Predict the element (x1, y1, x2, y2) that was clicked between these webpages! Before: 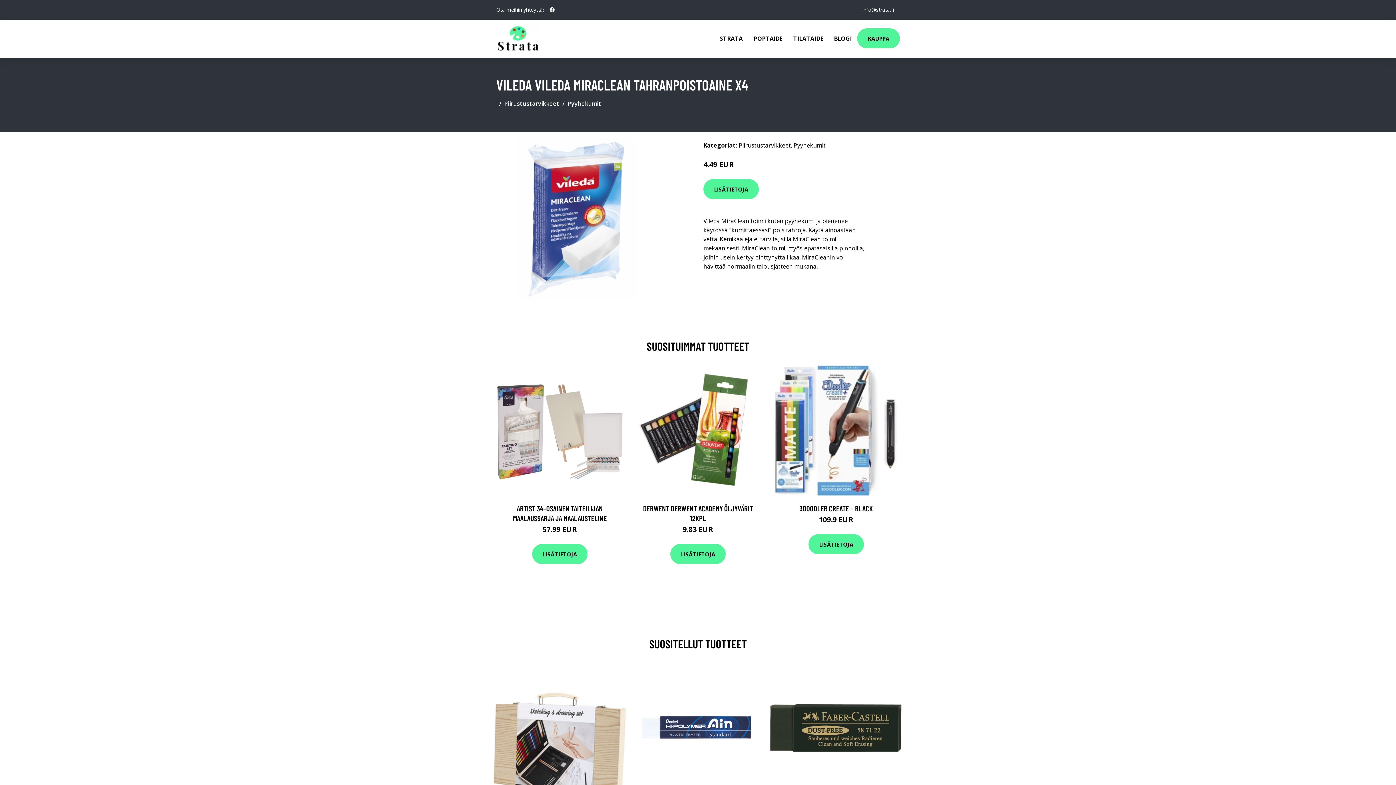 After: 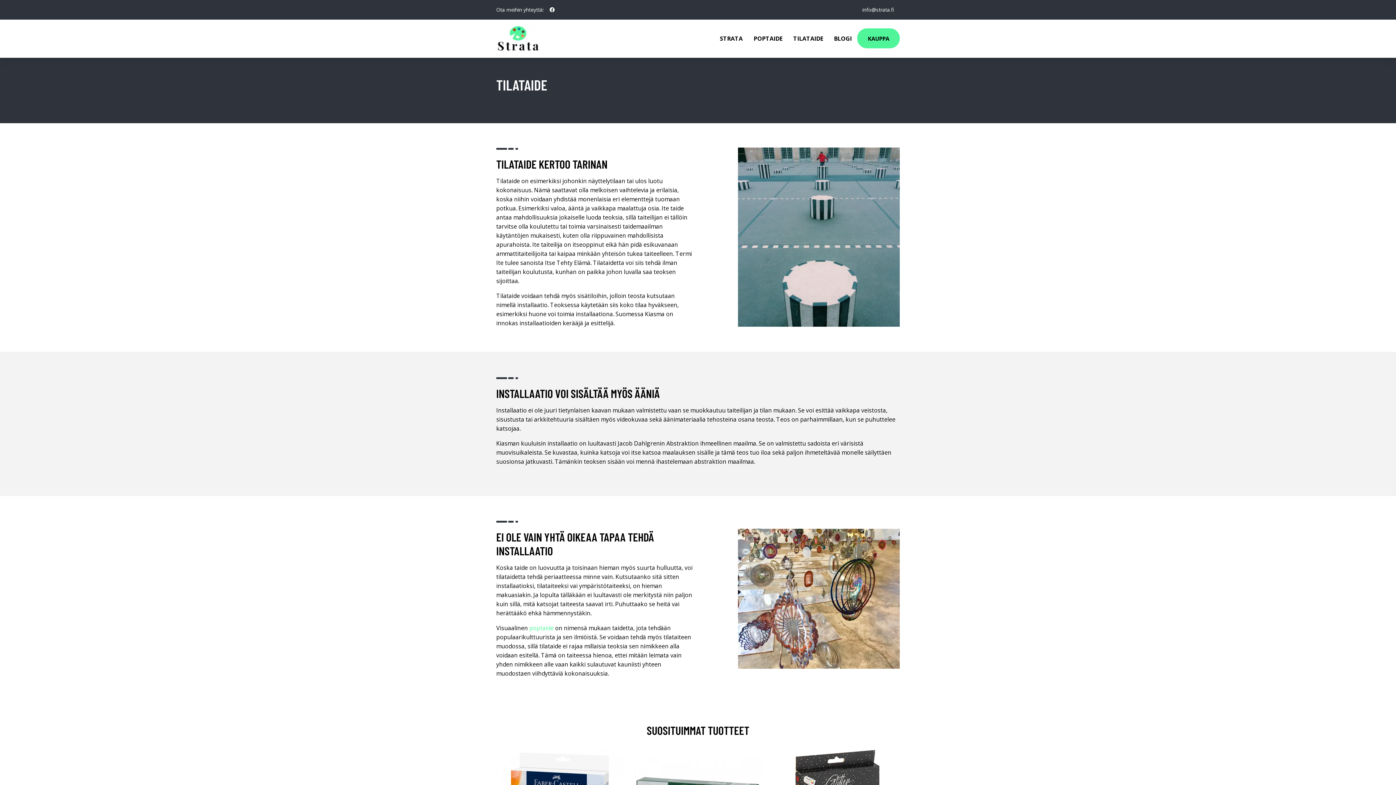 Action: label: TILATAIDE bbox: (788, 19, 828, 57)